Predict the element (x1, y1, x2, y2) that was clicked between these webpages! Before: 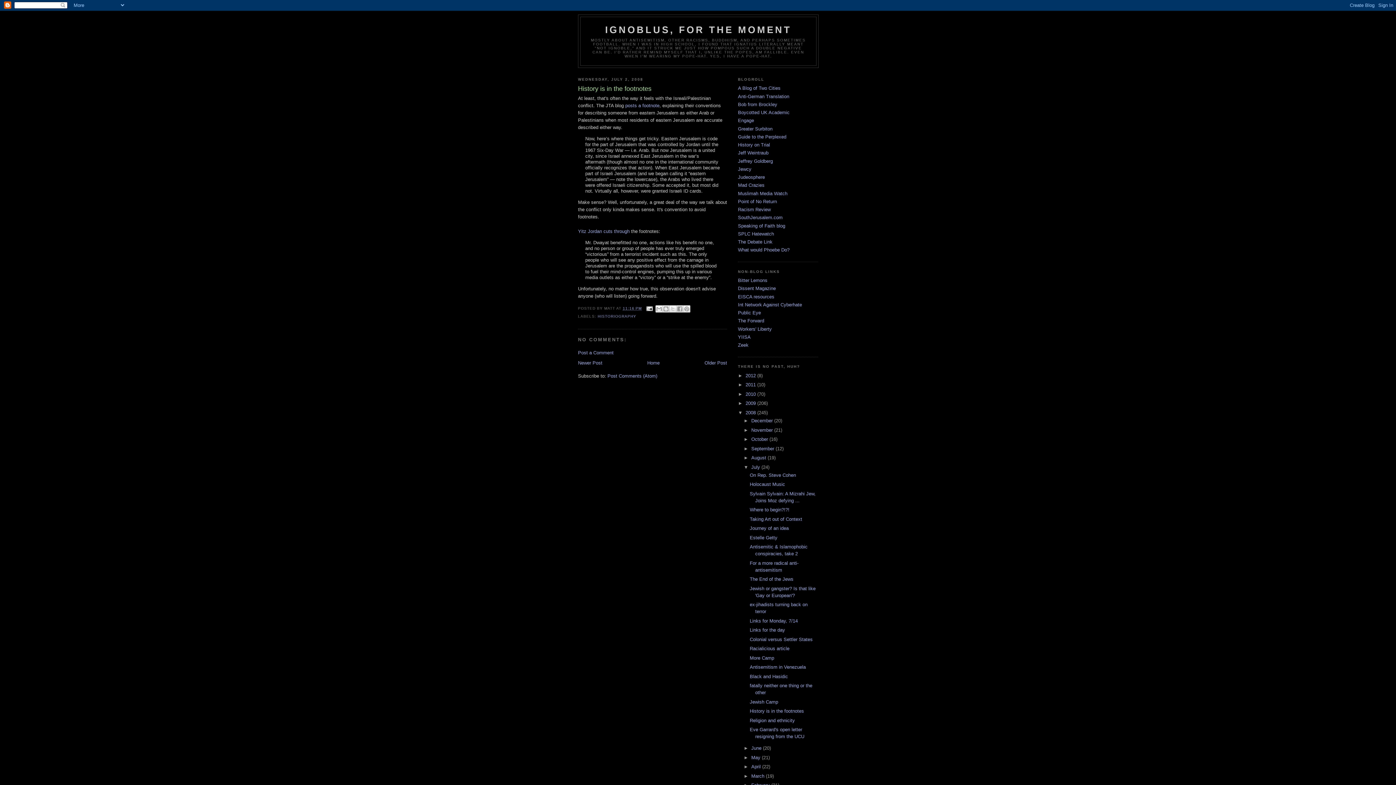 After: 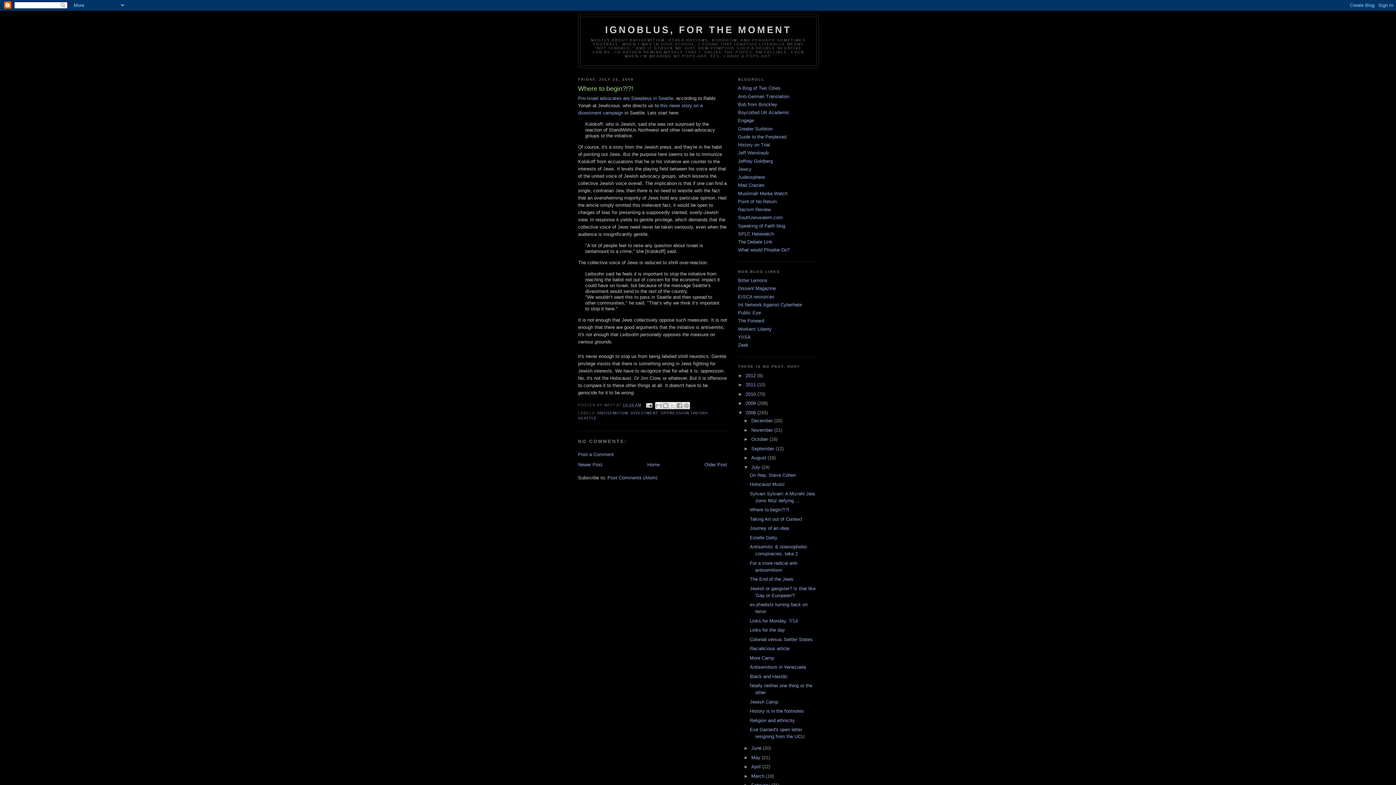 Action: label: Where to begin?!?! bbox: (749, 507, 789, 512)